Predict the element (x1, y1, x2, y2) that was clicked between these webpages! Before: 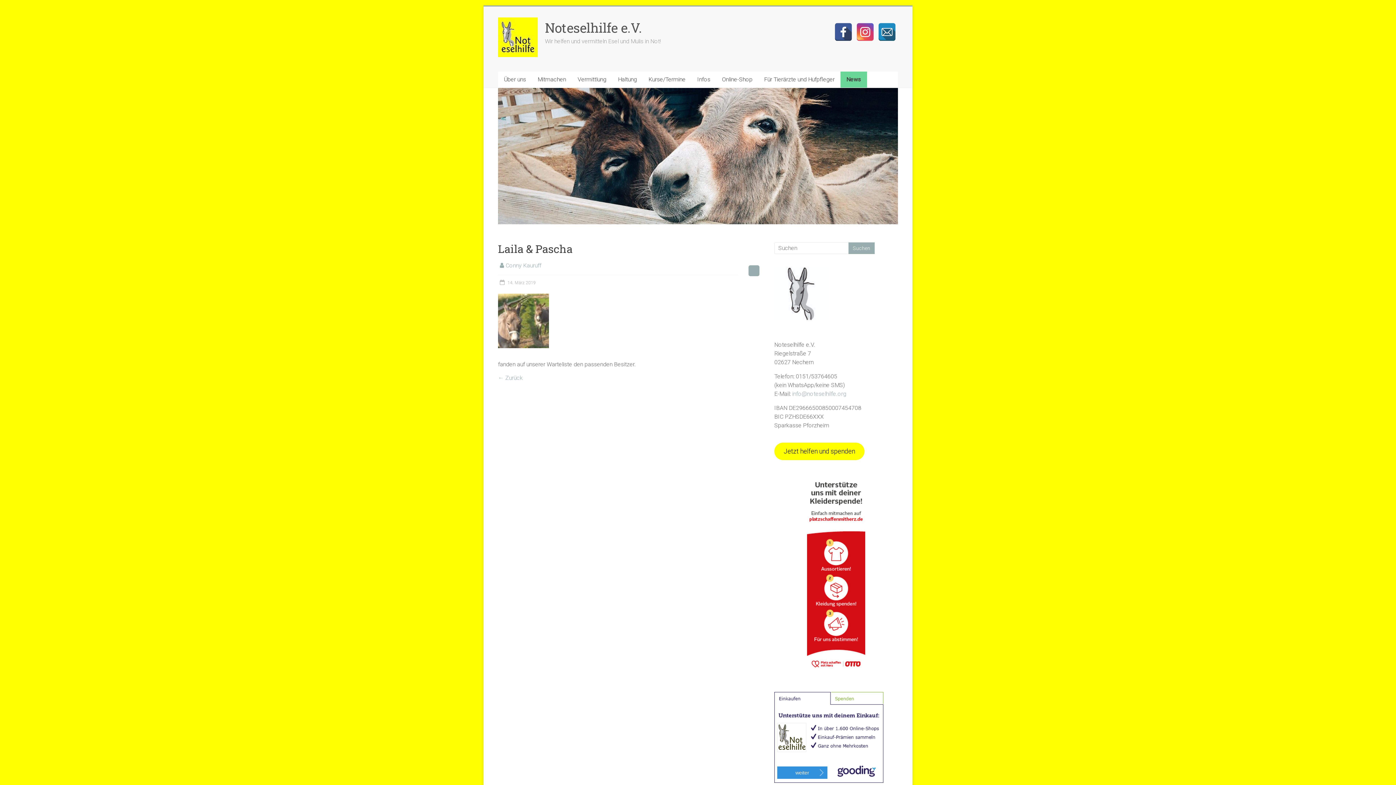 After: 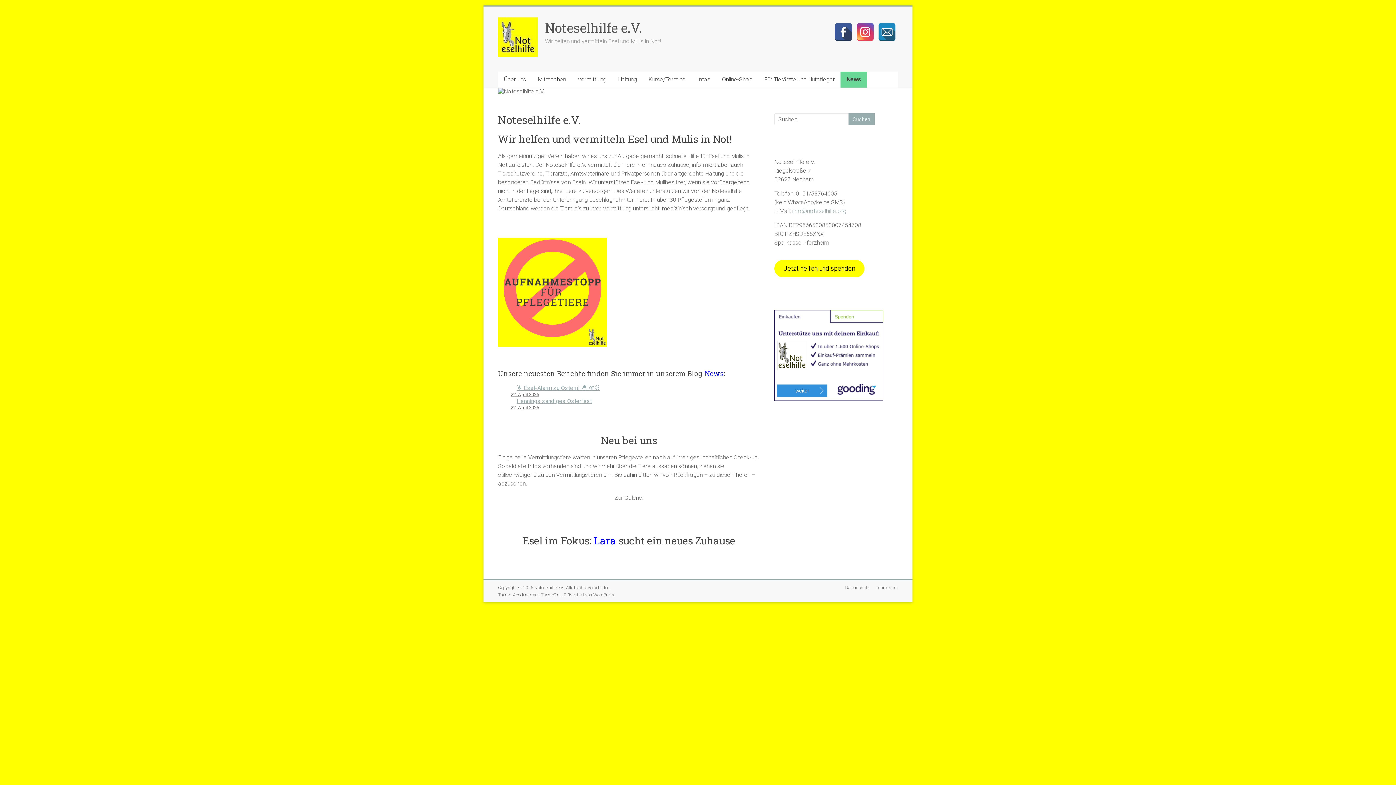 Action: label: Noteselhilfe e.V. bbox: (545, 18, 642, 36)